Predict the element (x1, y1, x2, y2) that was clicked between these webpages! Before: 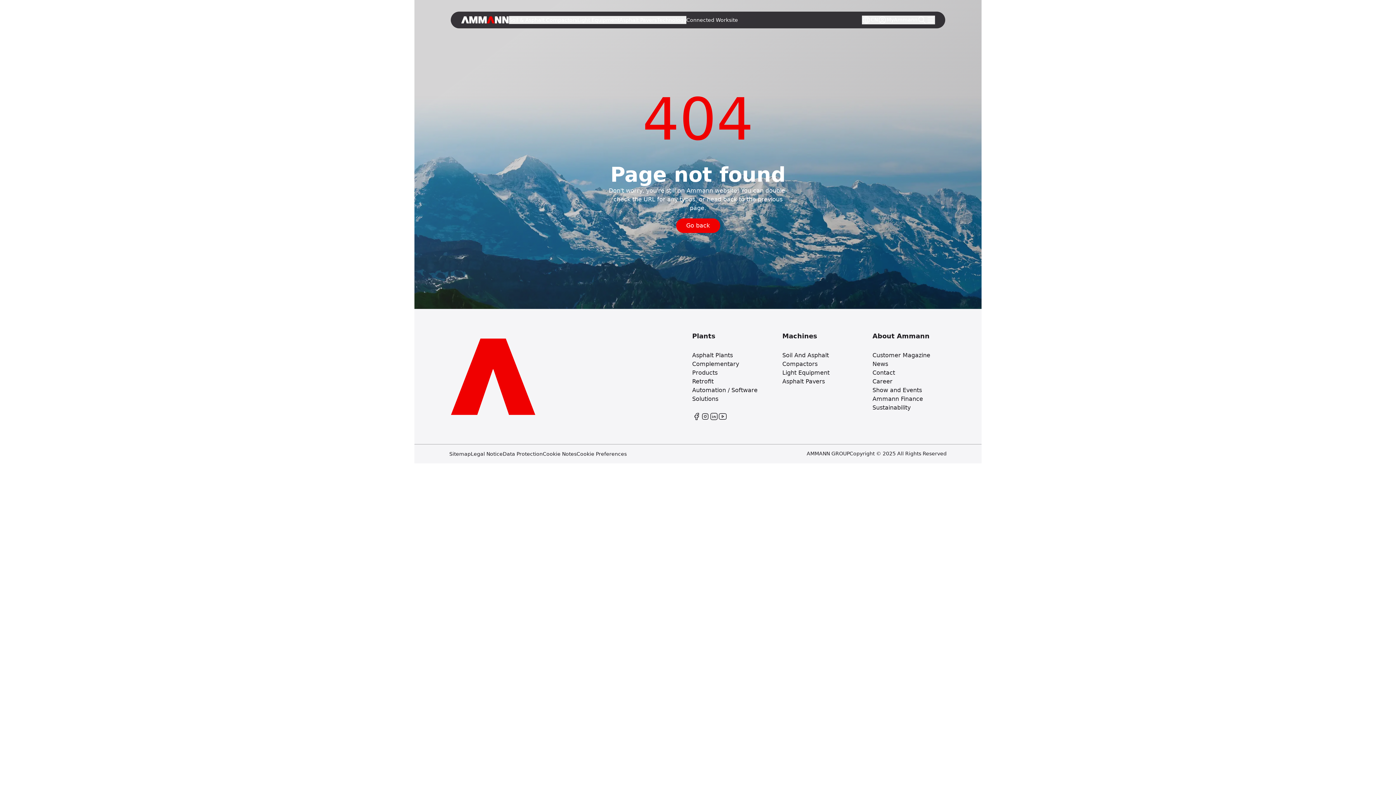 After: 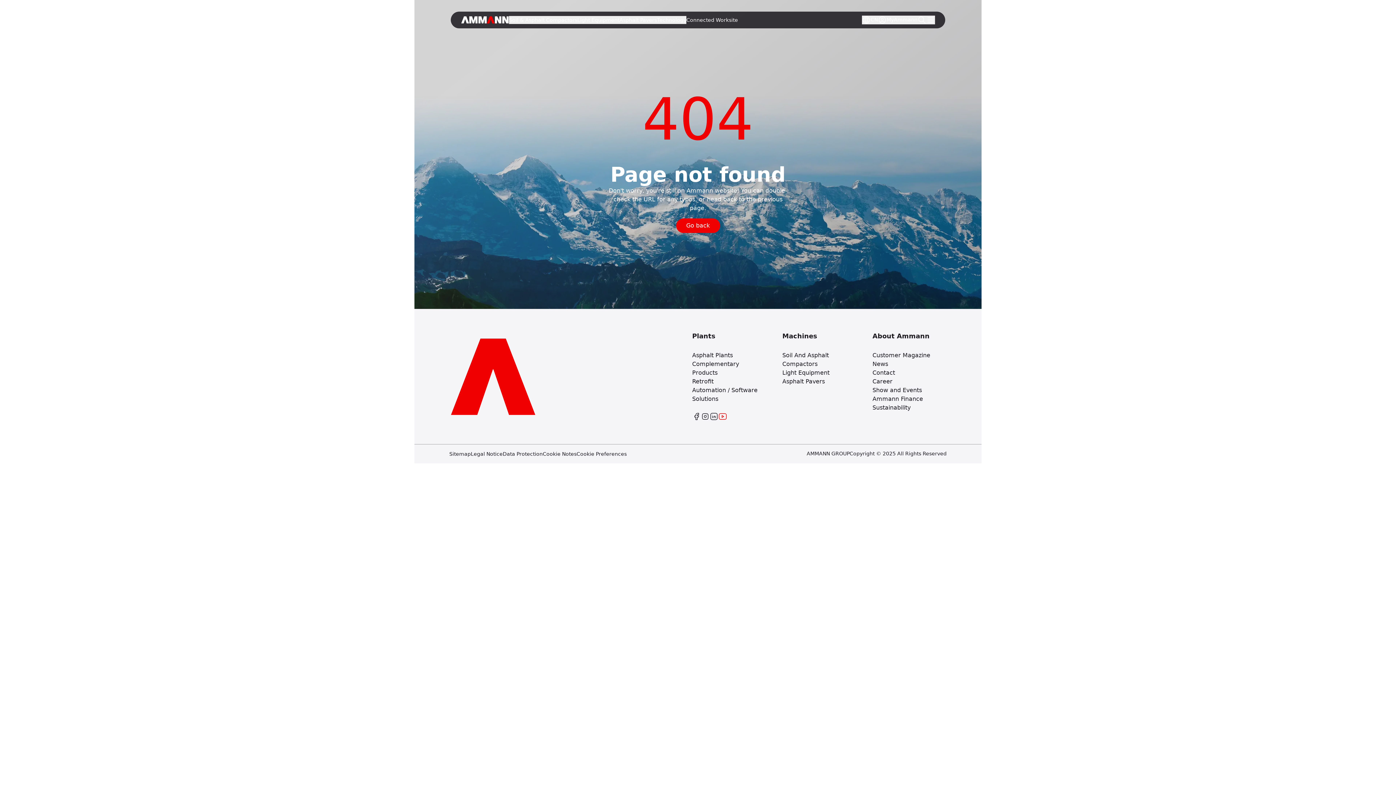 Action: bbox: (718, 412, 727, 421) label: https://www.youtube.com/user/AmmannGroup